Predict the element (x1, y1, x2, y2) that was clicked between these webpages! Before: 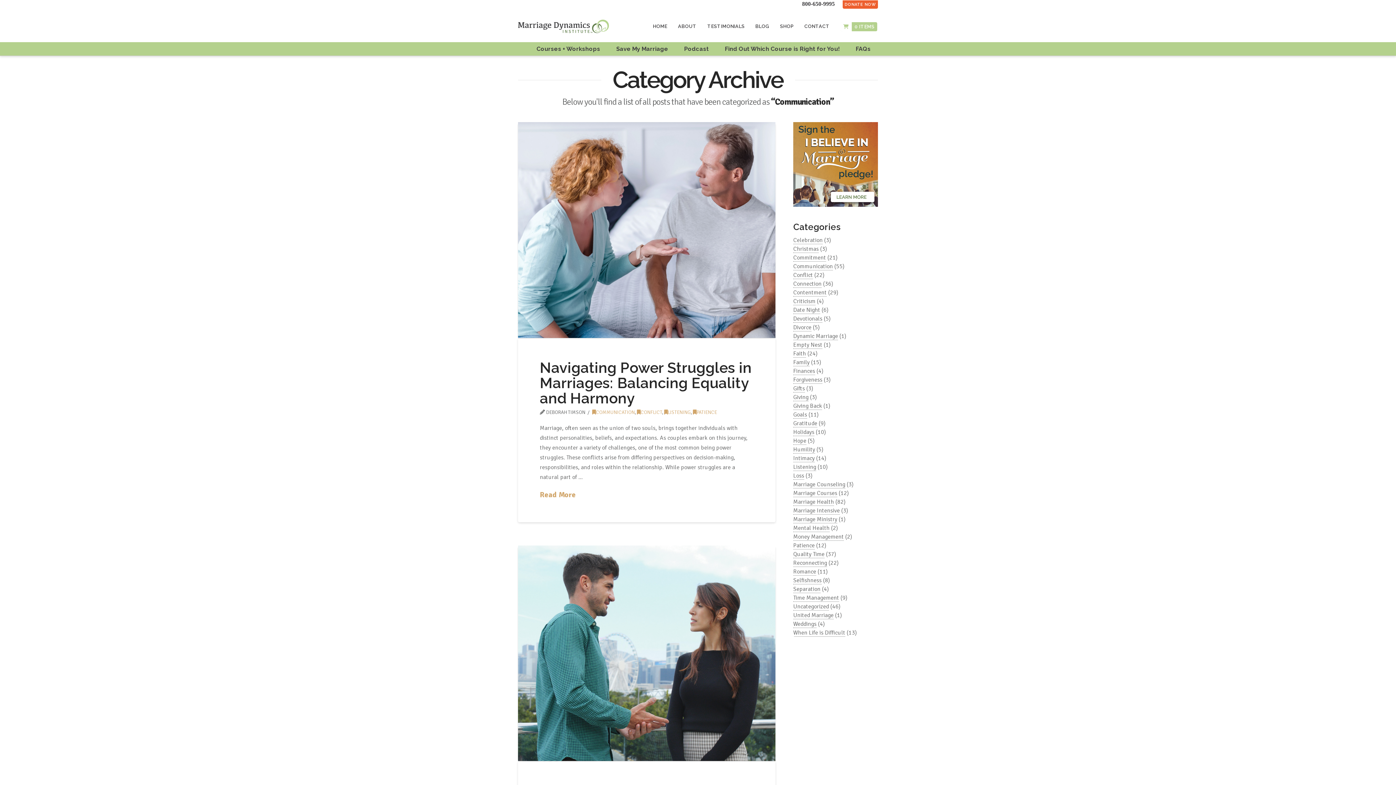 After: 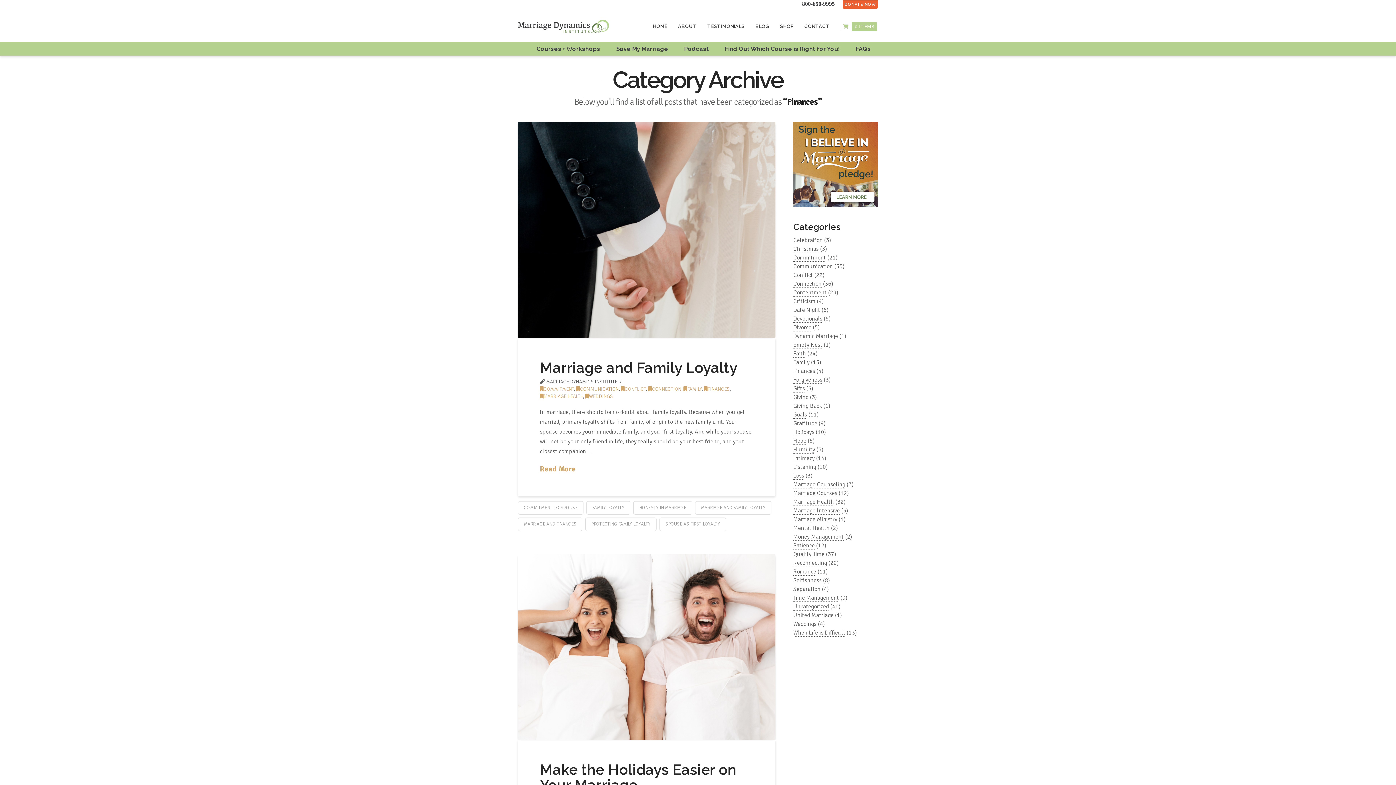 Action: label: Finances bbox: (793, 367, 815, 375)